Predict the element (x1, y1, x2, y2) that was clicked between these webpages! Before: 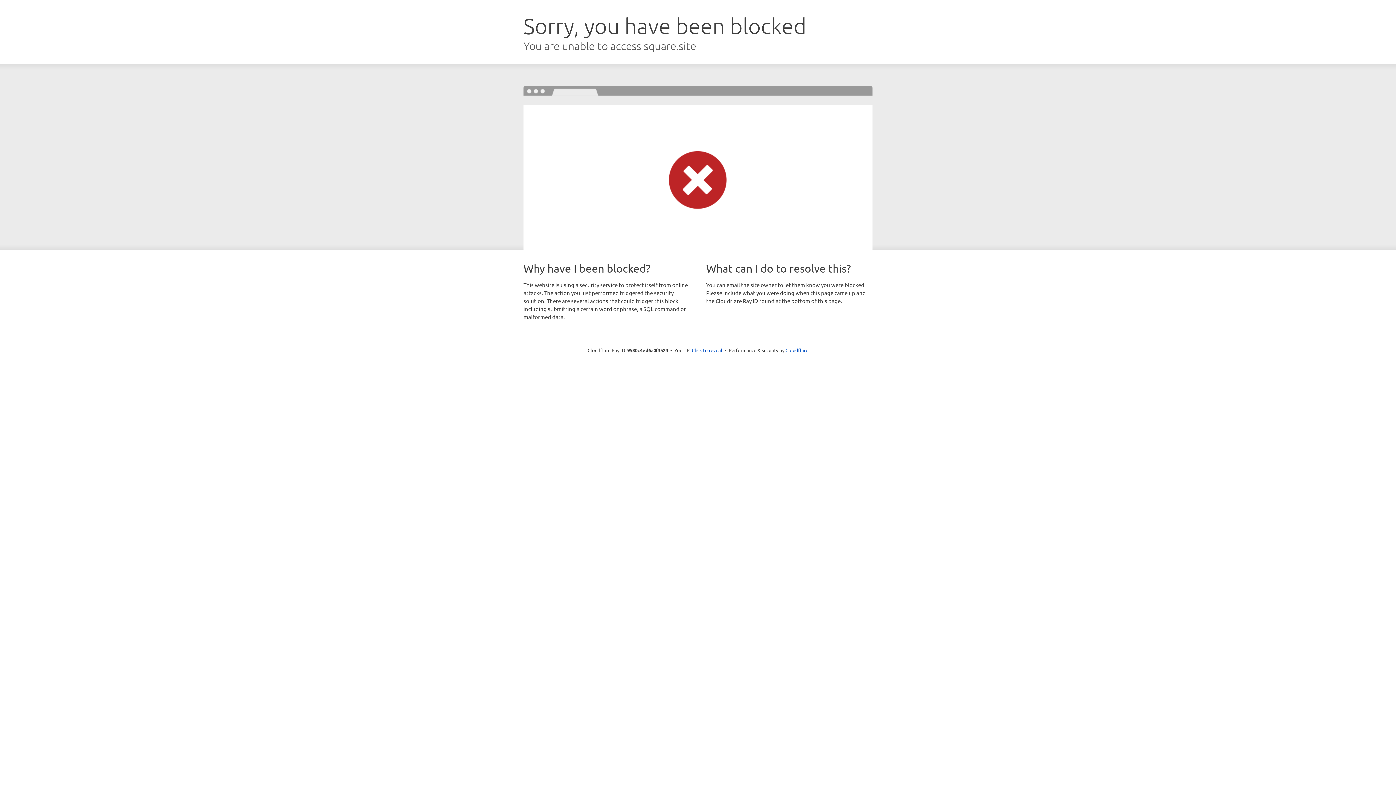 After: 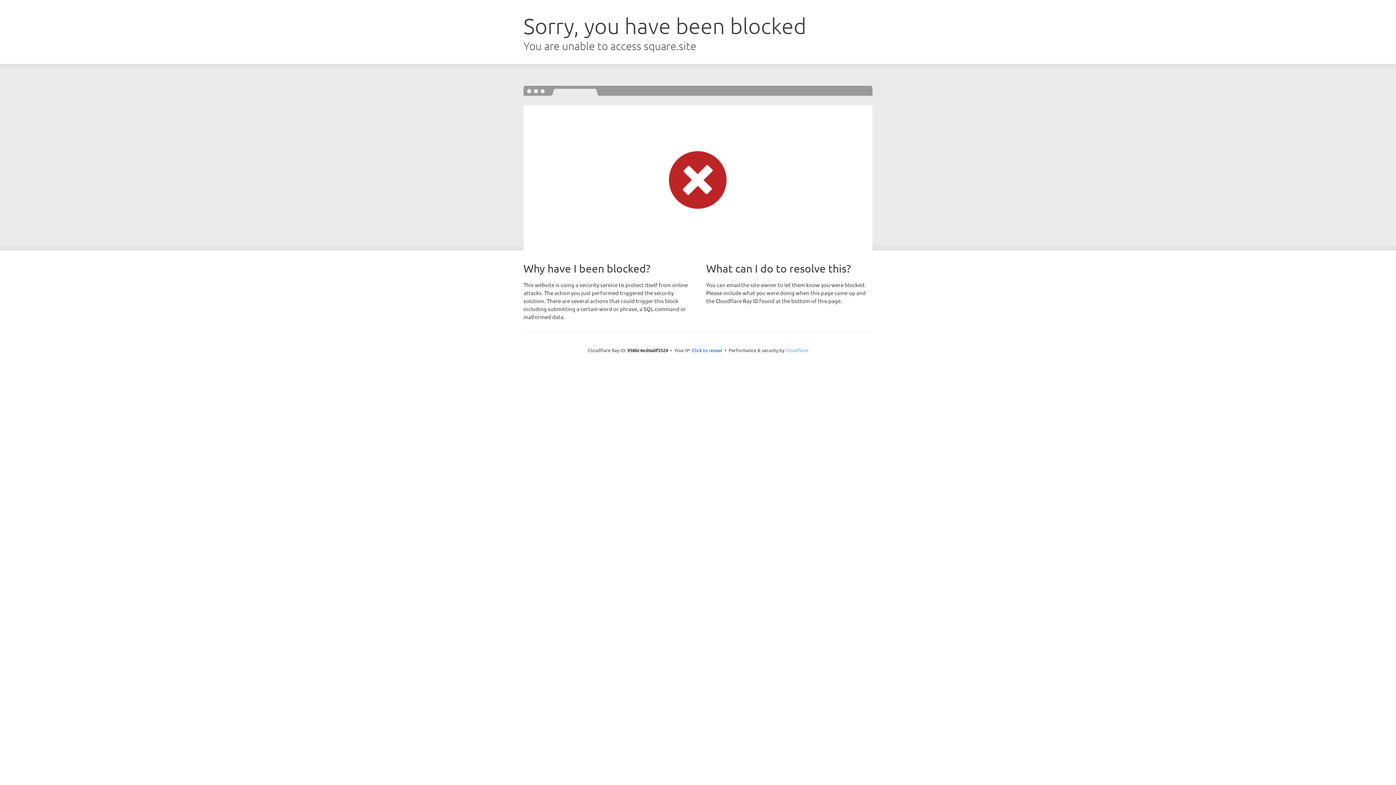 Action: label: Cloudflare bbox: (785, 347, 808, 353)